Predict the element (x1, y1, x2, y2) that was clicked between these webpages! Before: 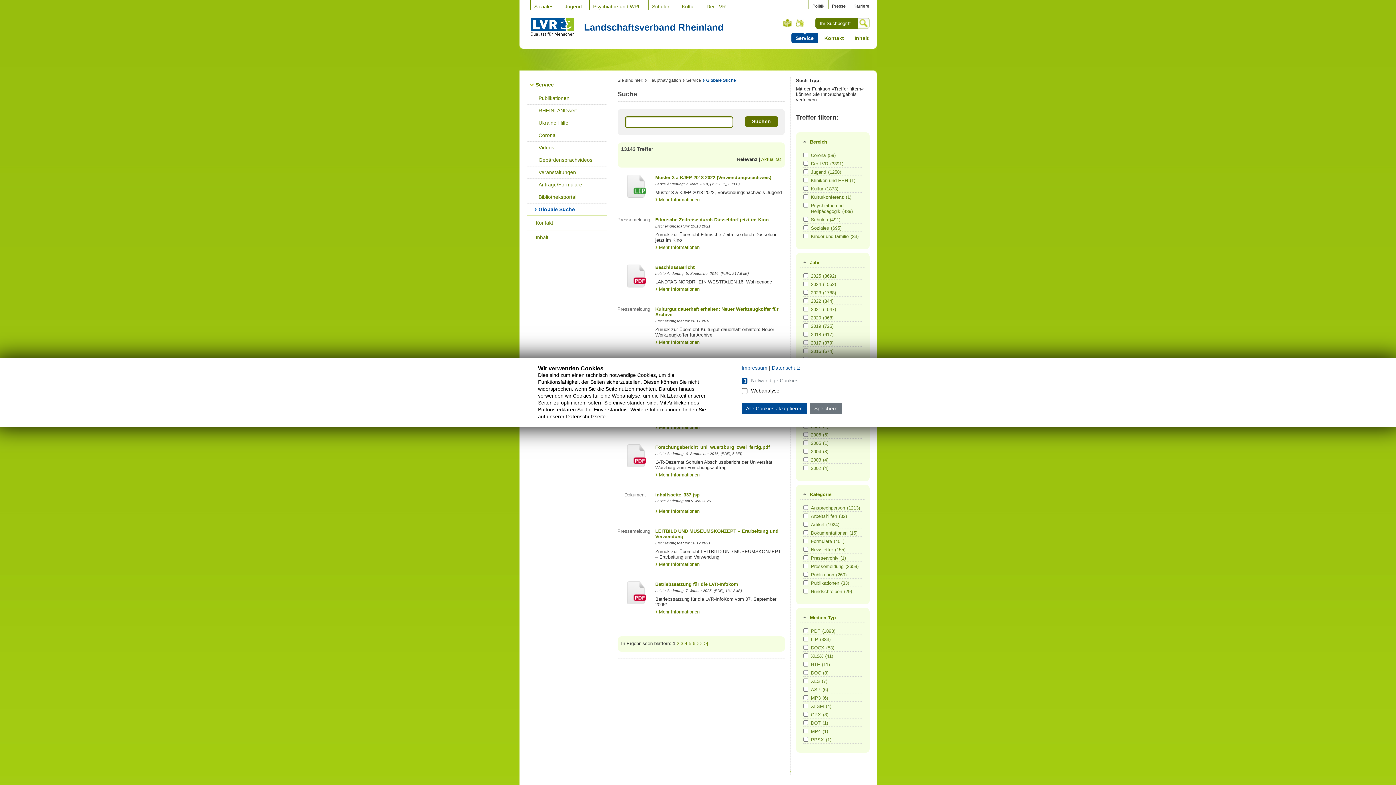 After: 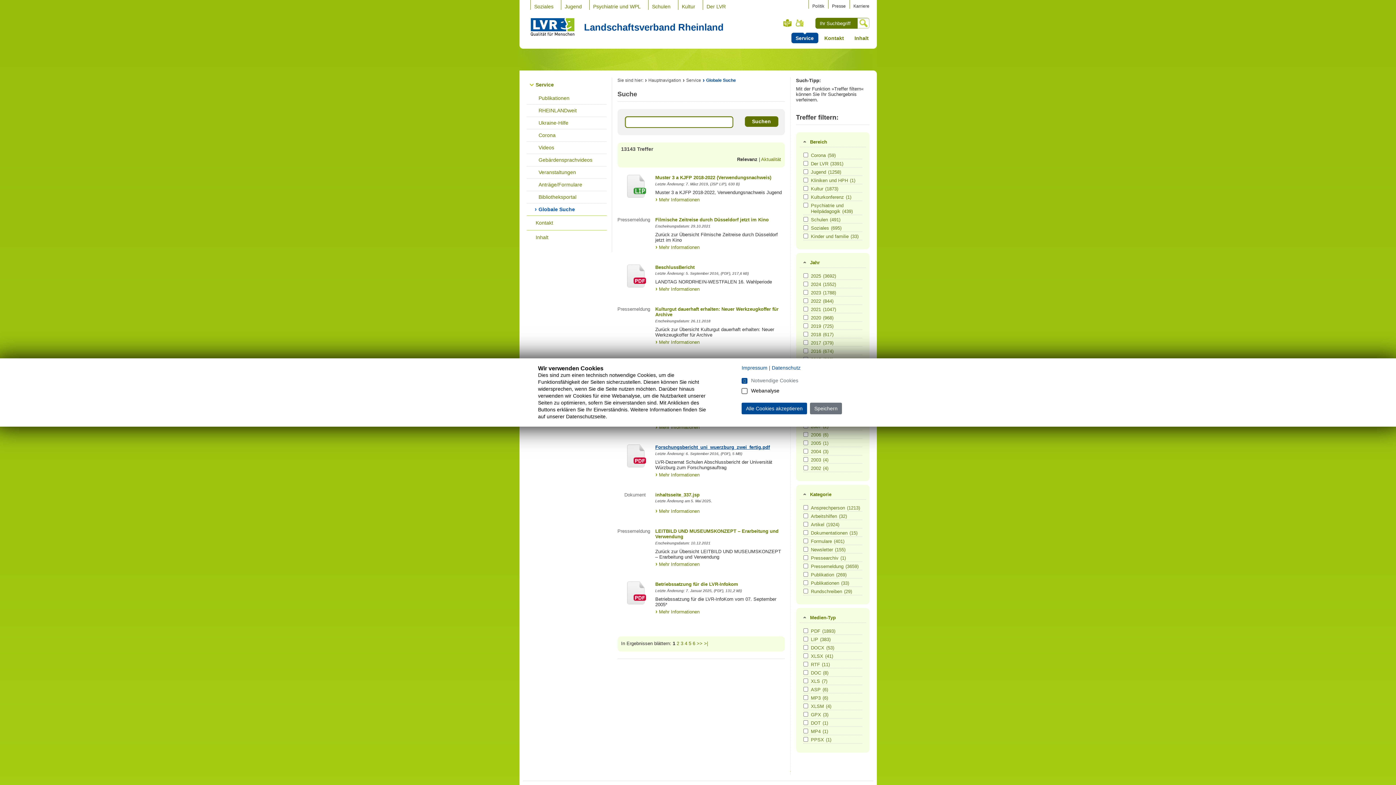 Action: bbox: (655, 444, 770, 450) label: Forschungsbericht_uni_wuerzburg_zwei_fertig.pdf